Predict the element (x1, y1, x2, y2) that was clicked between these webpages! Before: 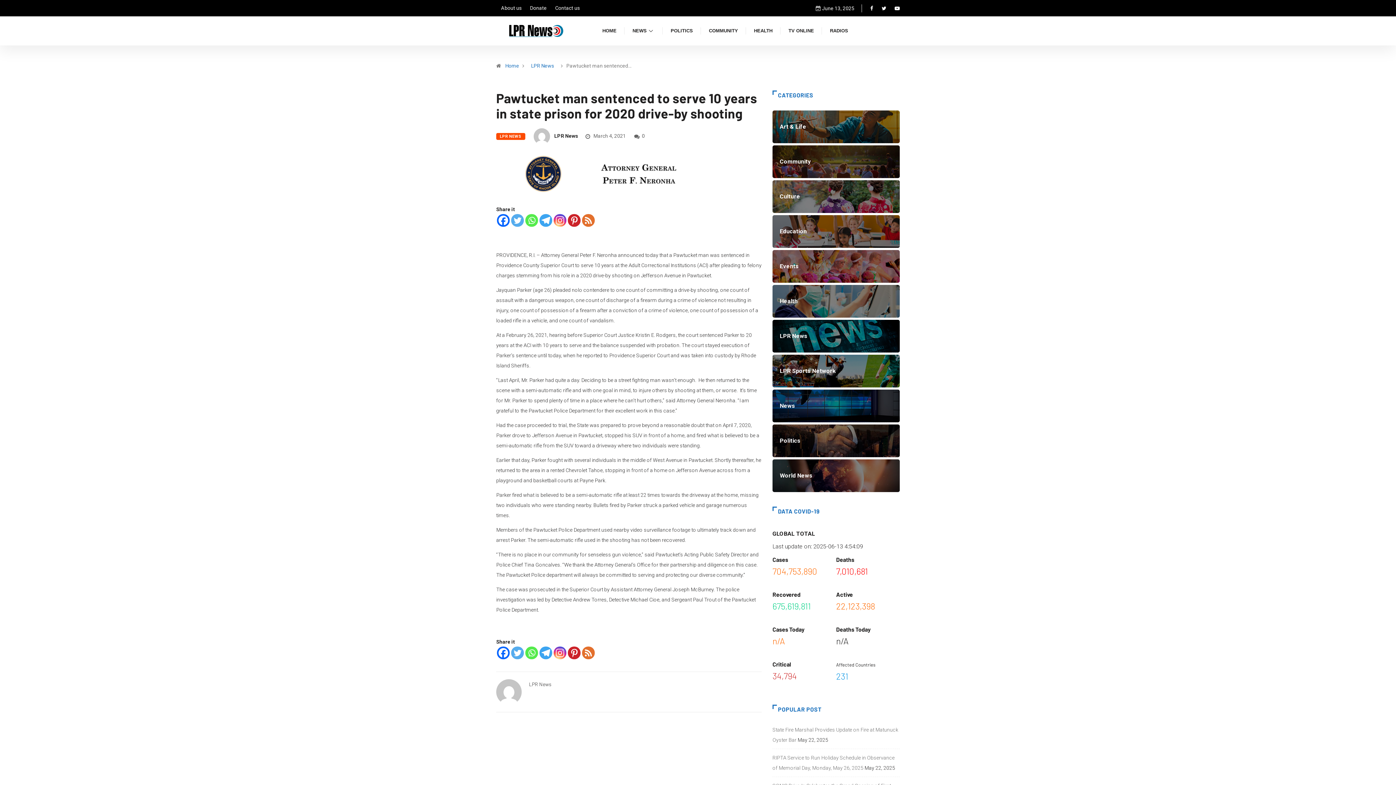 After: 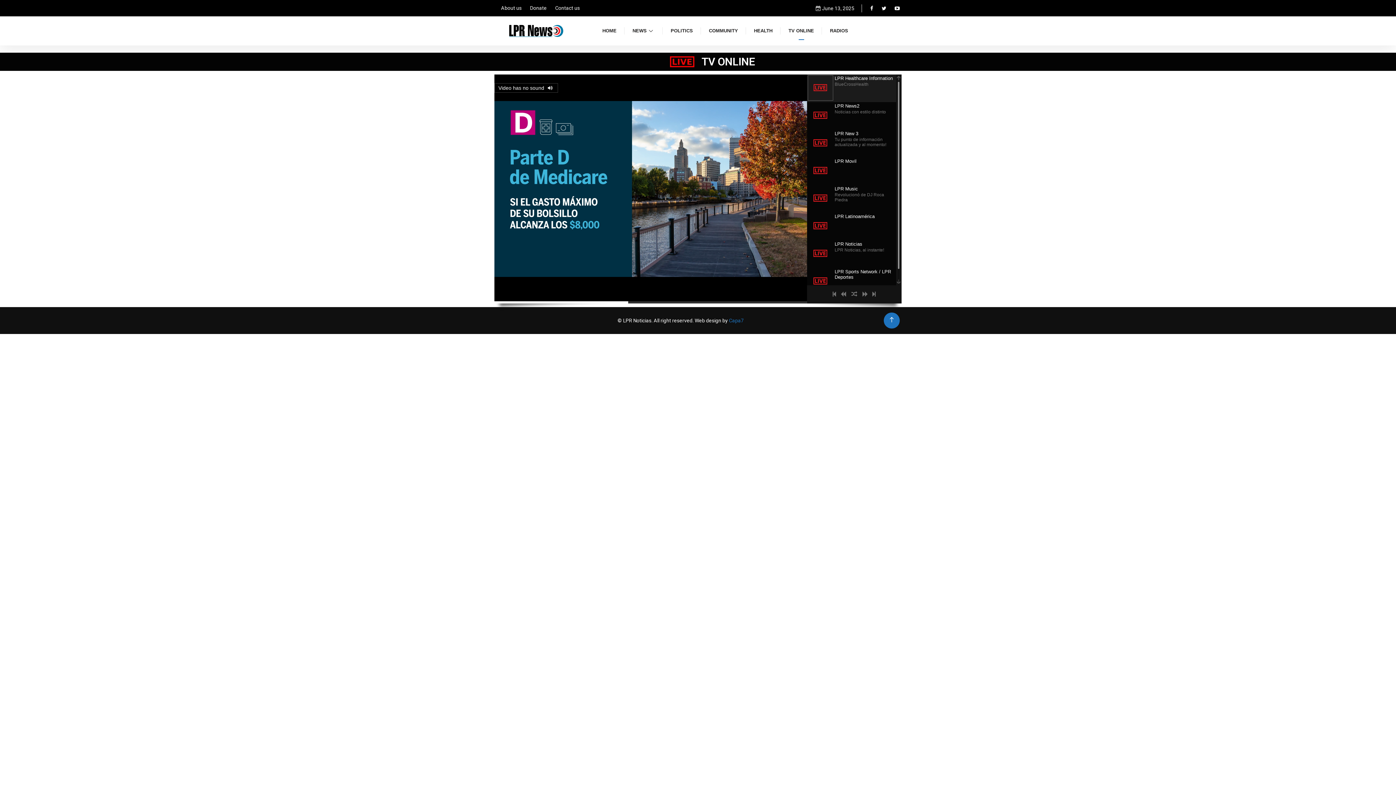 Action: bbox: (780, 16, 822, 45) label: TV ONLINE